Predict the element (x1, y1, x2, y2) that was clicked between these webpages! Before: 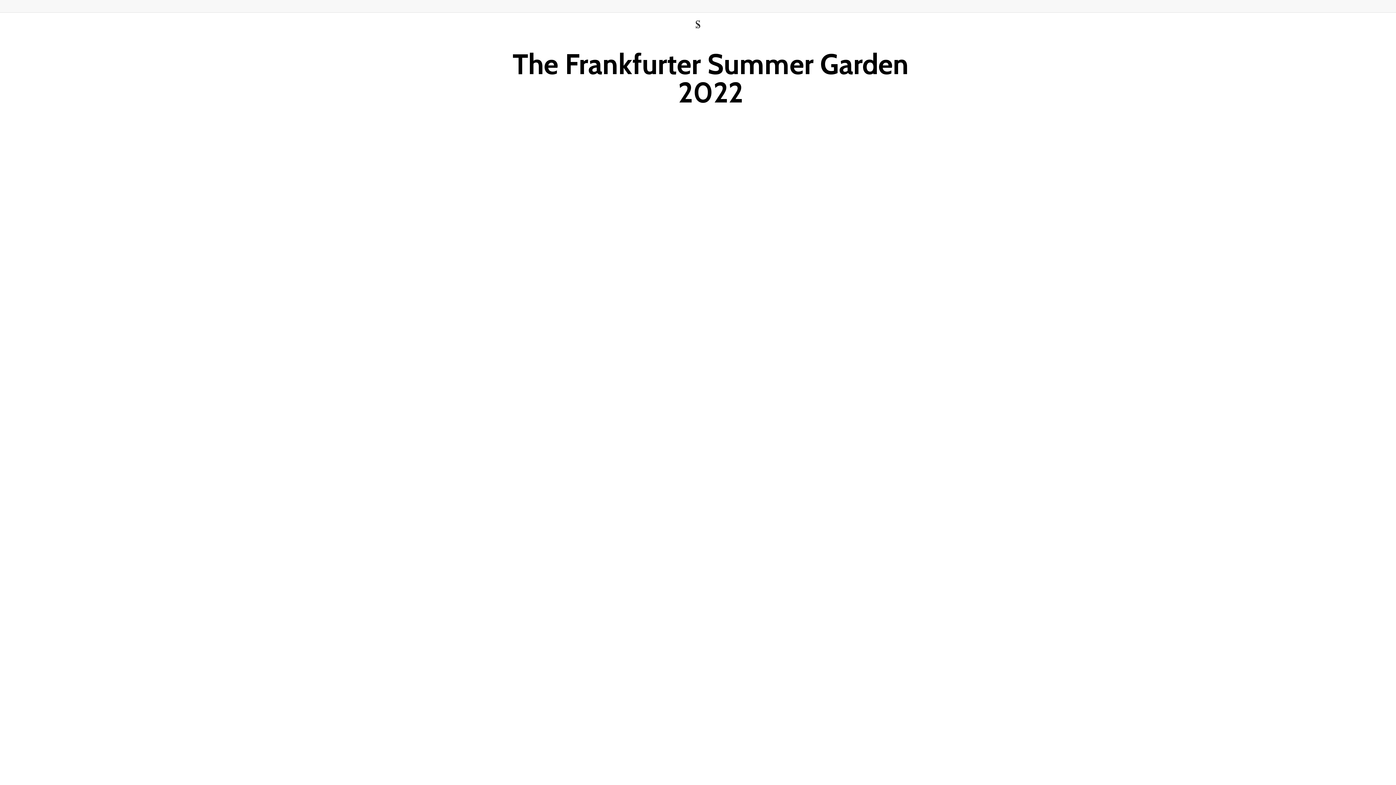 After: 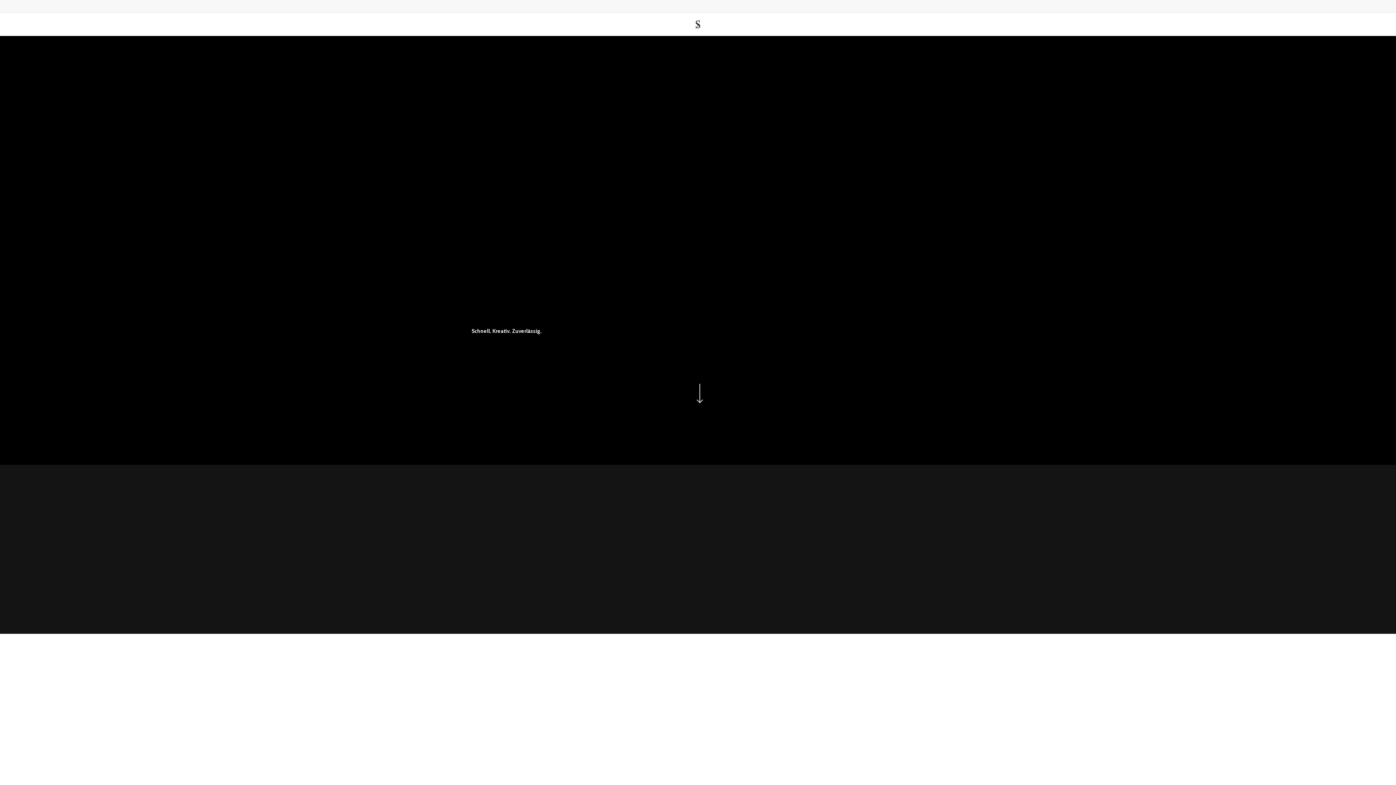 Action: bbox: (696, 20, 700, 28)